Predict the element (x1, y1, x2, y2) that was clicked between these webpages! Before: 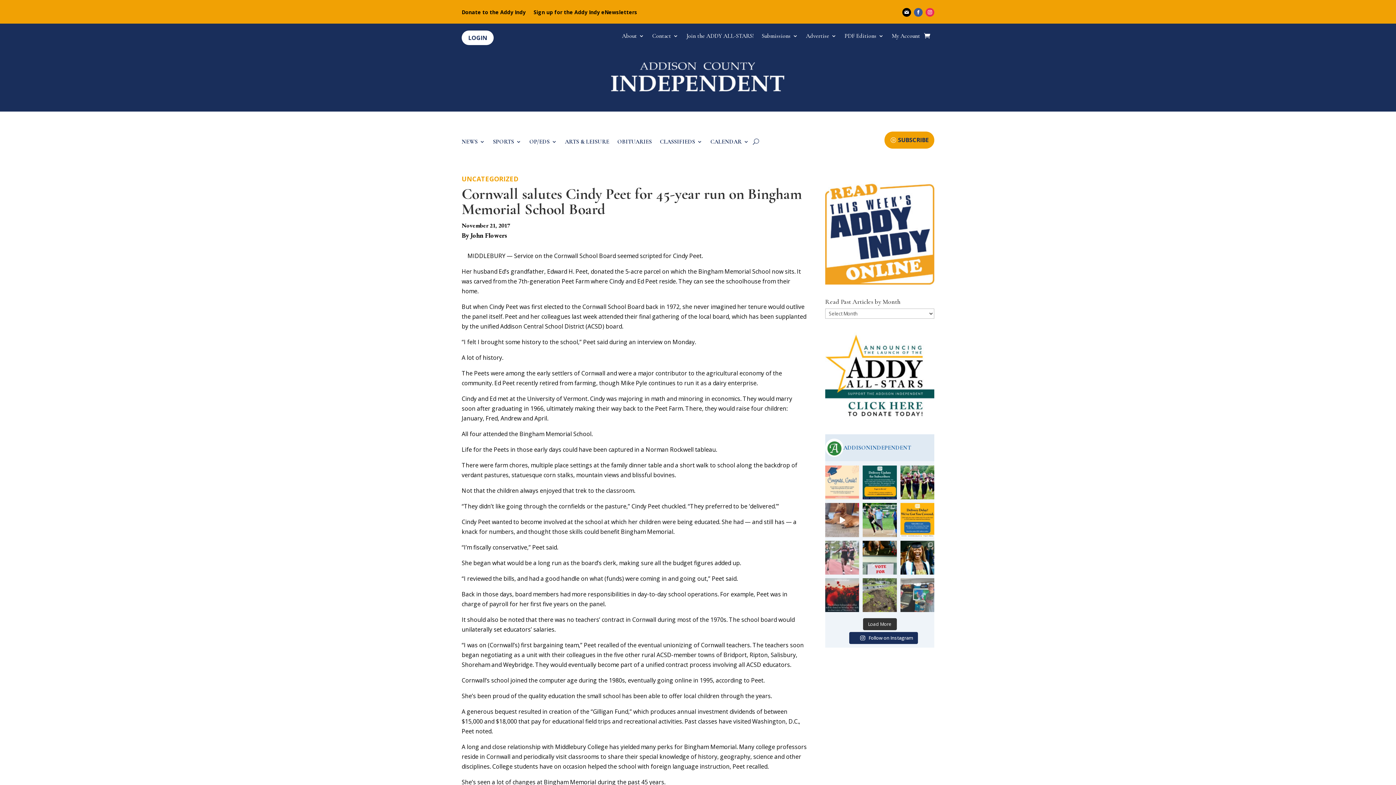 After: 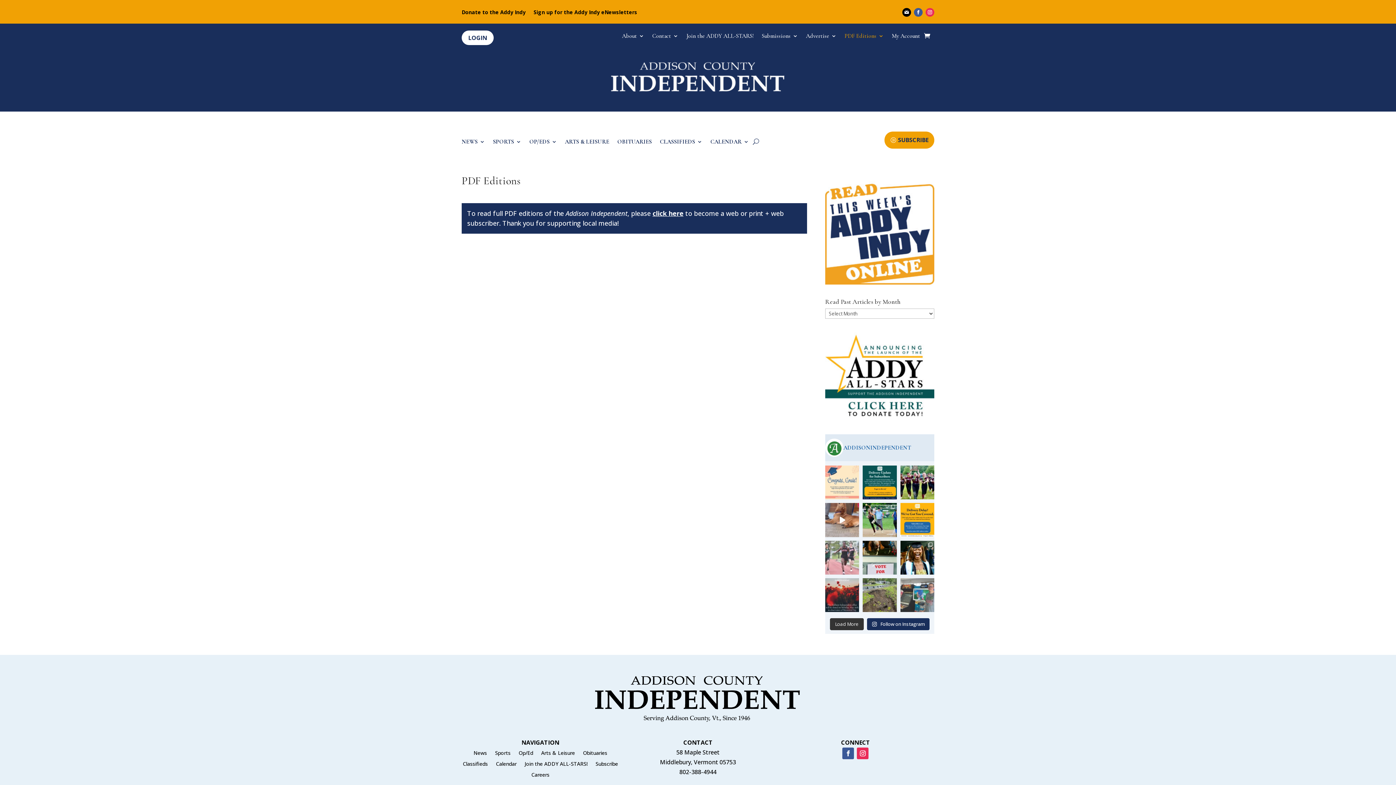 Action: bbox: (844, 33, 884, 41) label: PDF Editions